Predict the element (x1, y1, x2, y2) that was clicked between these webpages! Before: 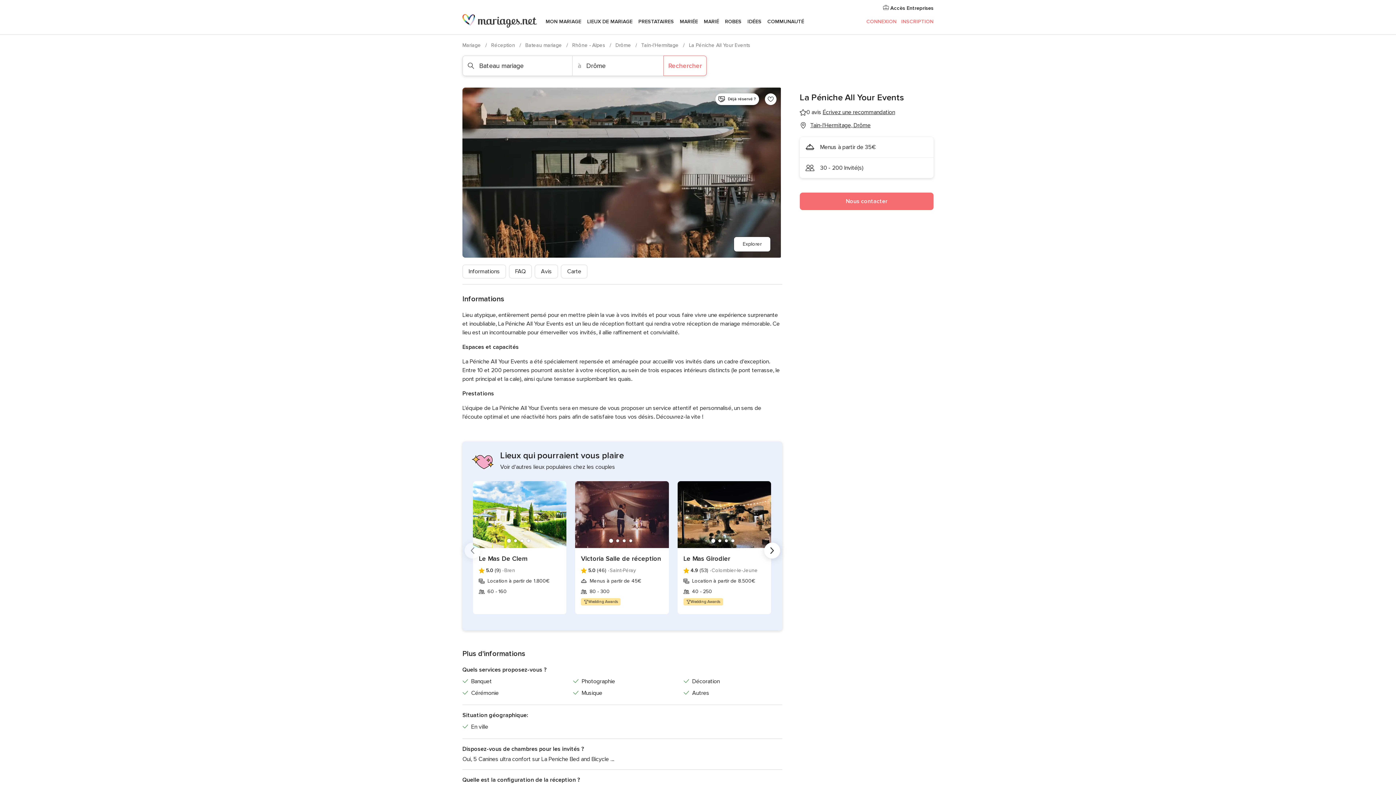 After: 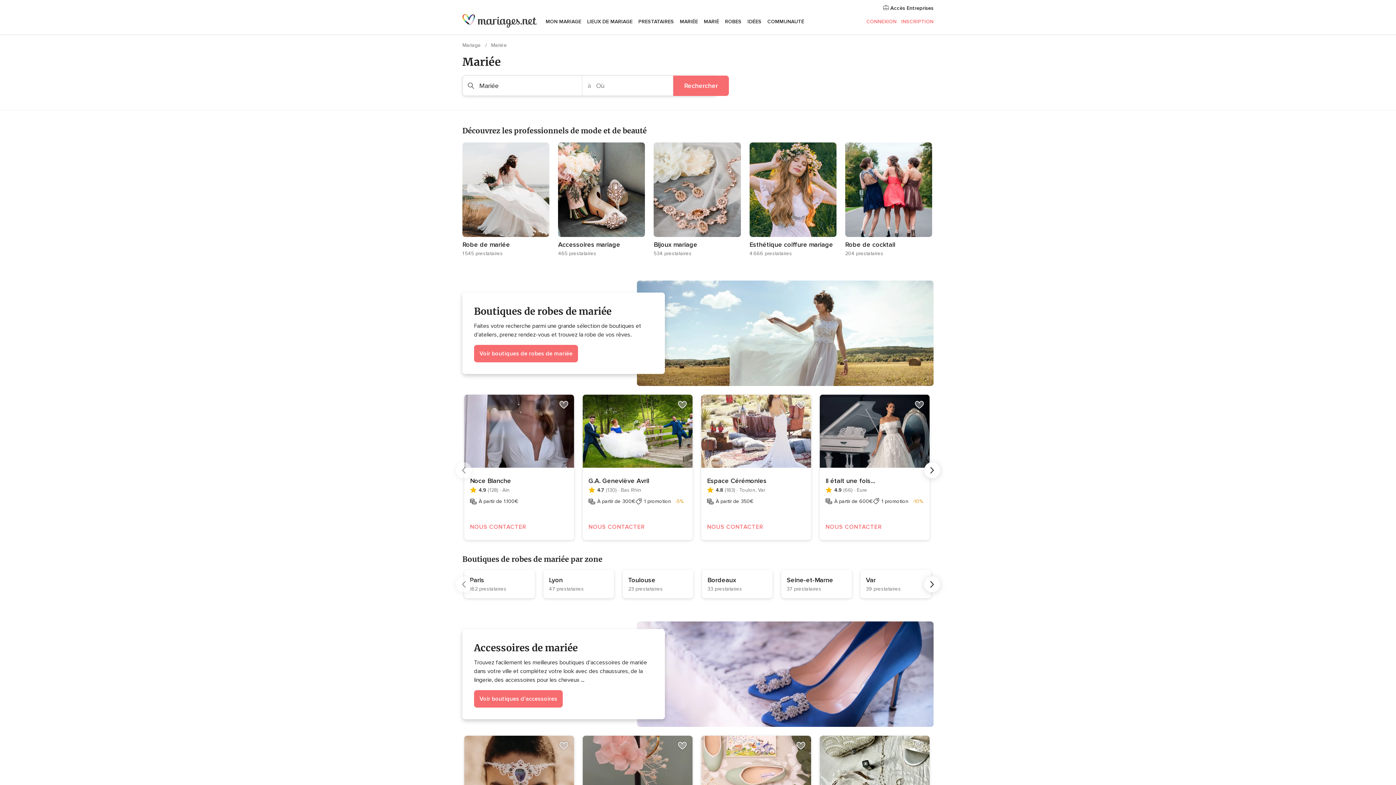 Action: label: MARIÉE bbox: (677, 9, 701, 34)